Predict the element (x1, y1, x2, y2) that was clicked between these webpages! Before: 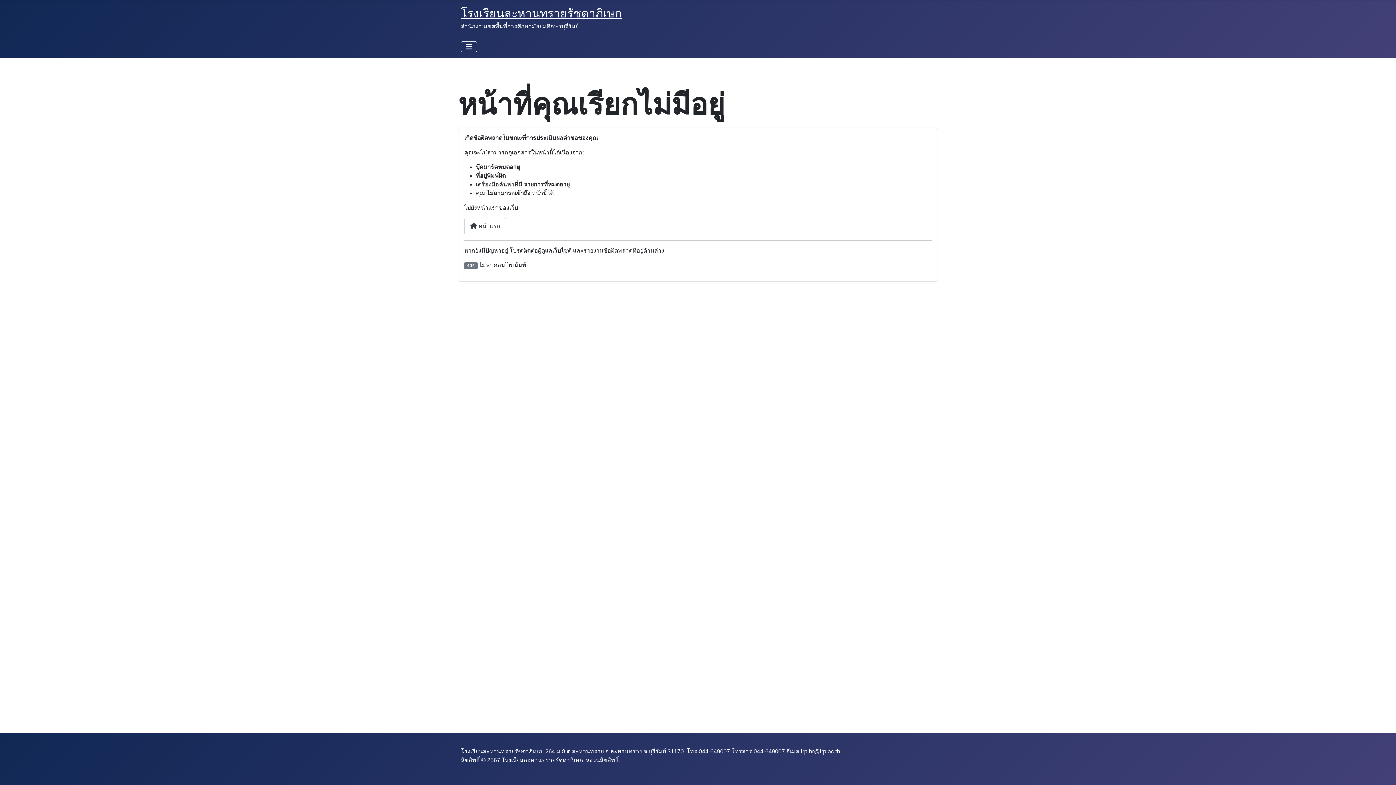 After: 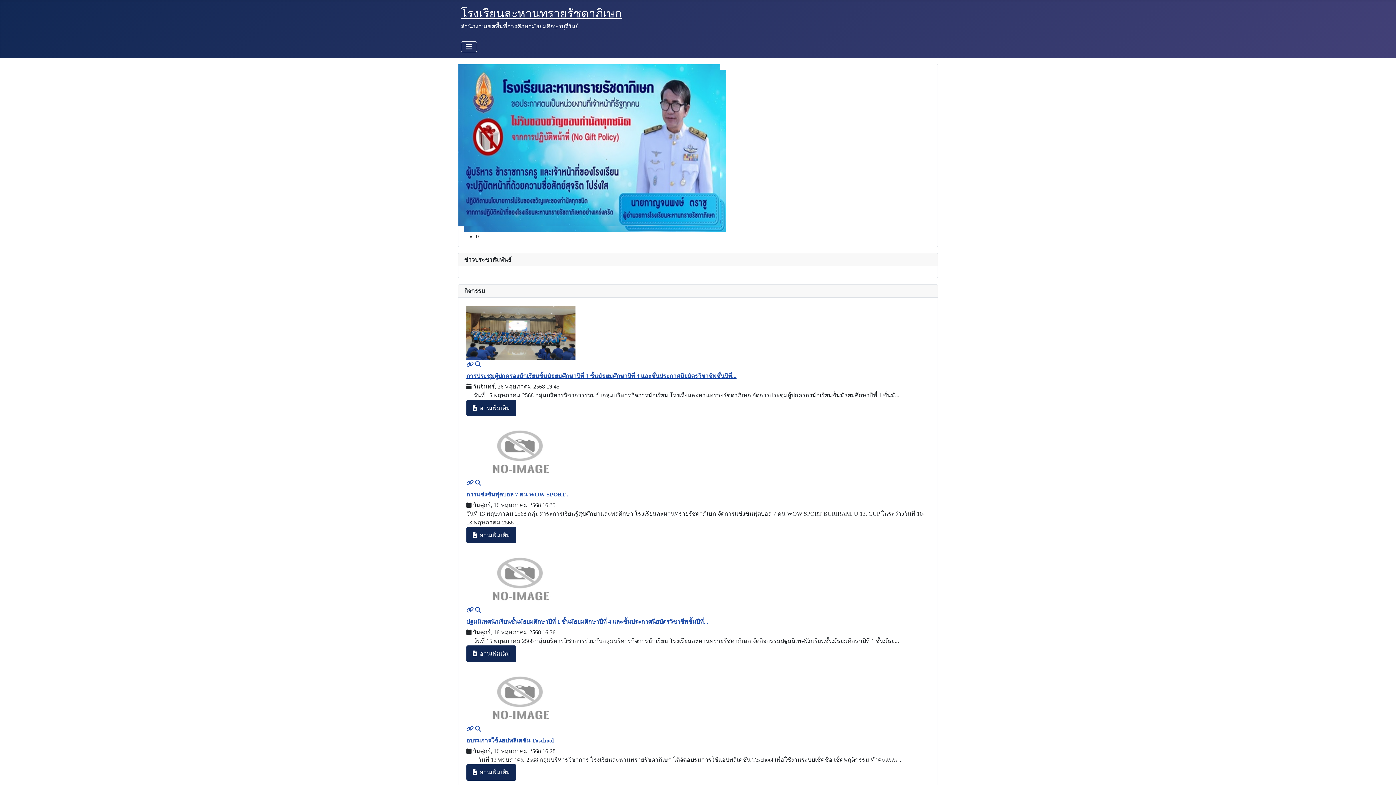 Action: bbox: (464, 218, 506, 234) label:  หน้าแรก